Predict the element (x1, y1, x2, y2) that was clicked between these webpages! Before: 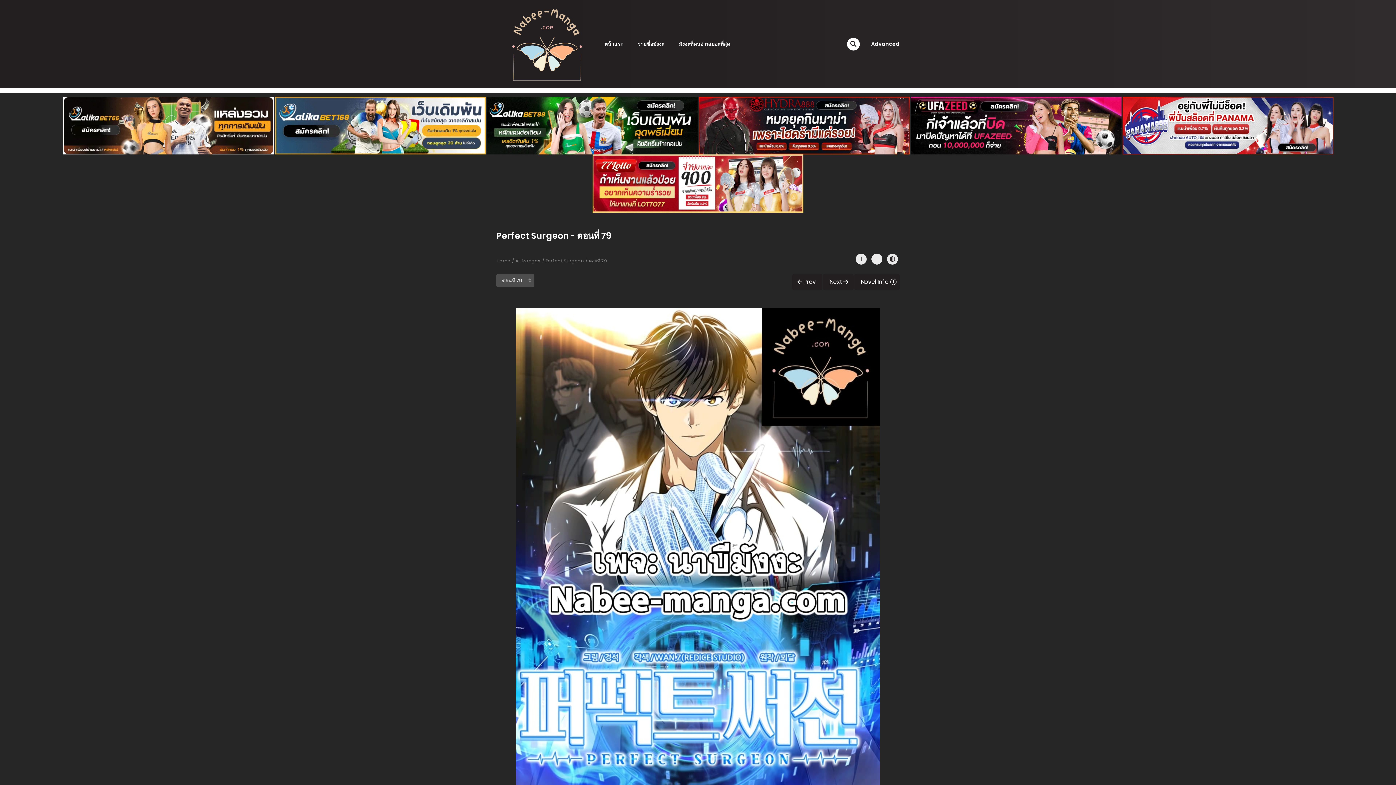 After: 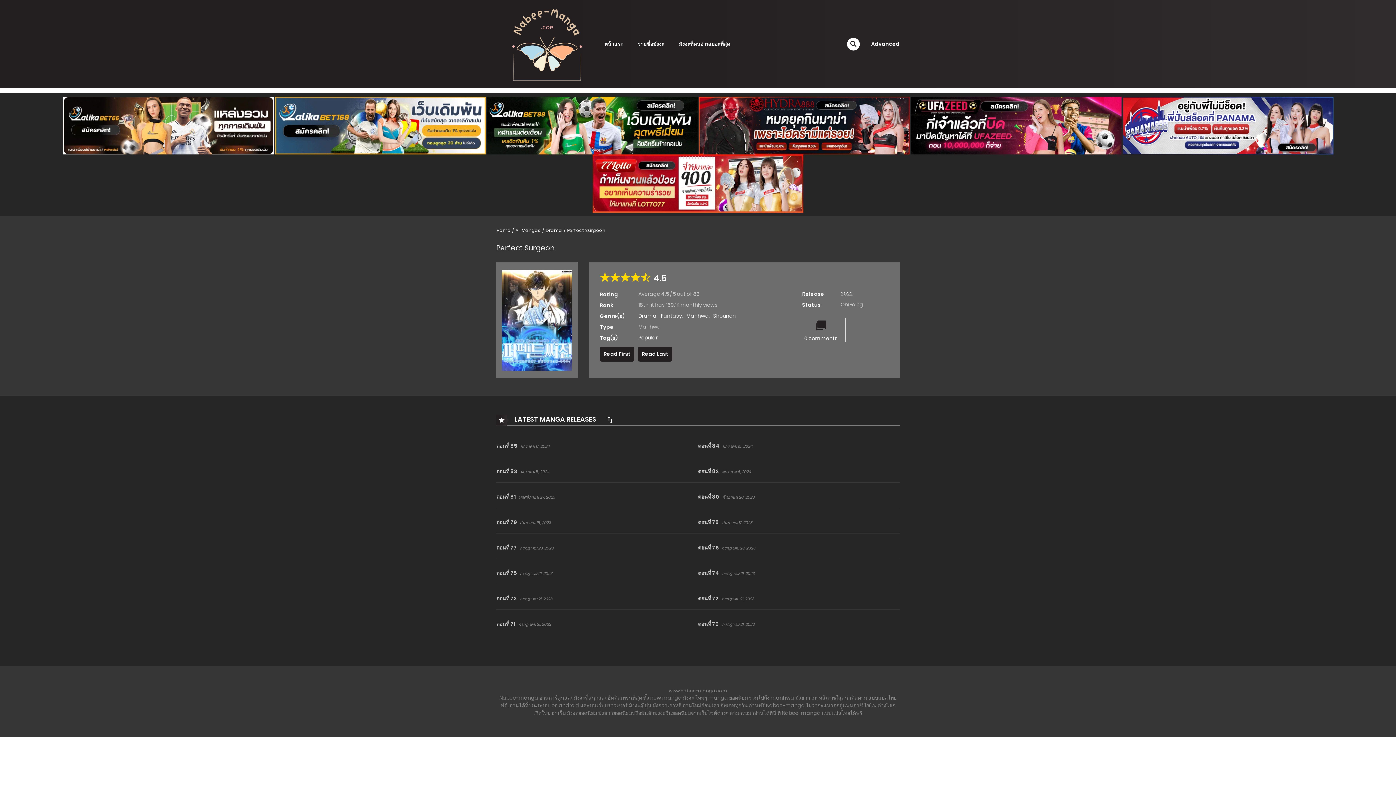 Action: bbox: (545, 257, 584, 263) label: Perfect Surgeon